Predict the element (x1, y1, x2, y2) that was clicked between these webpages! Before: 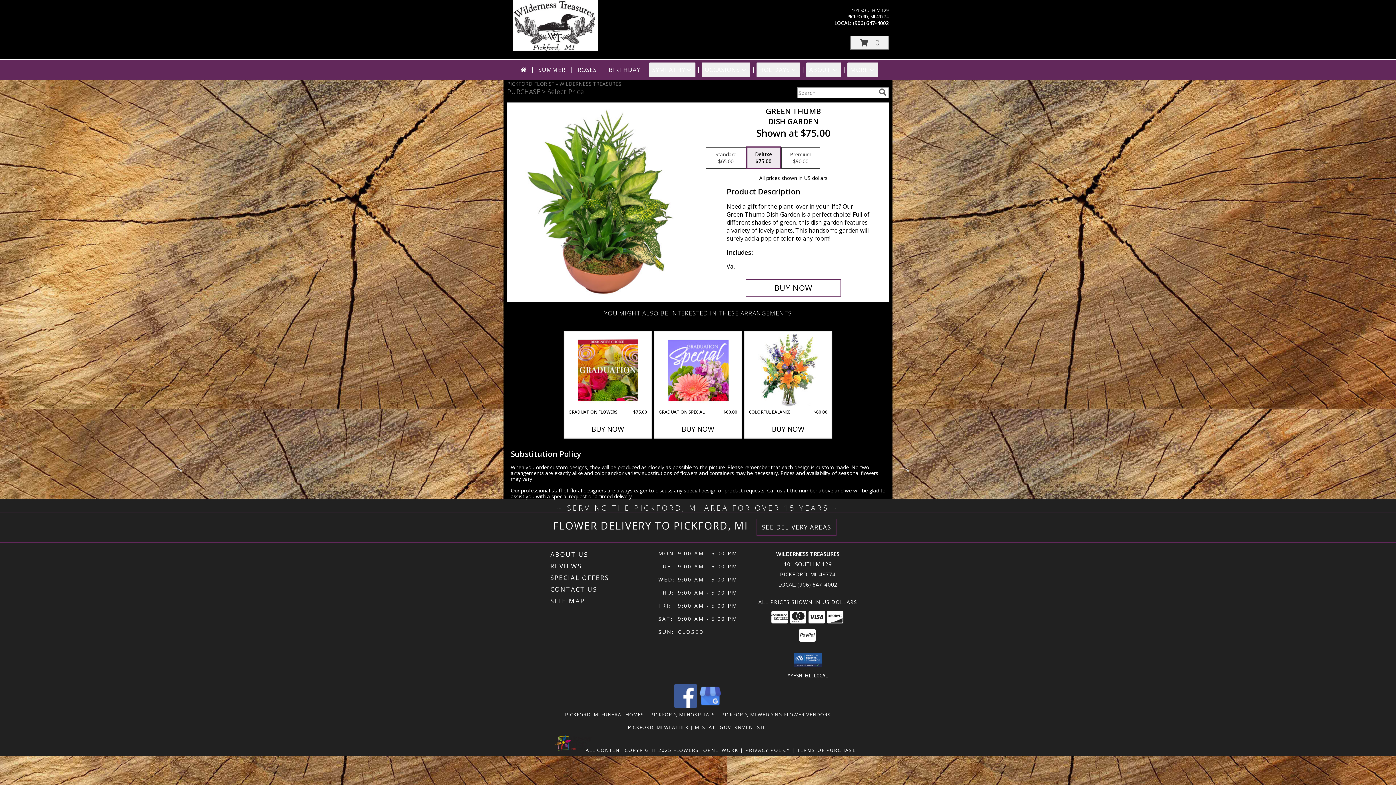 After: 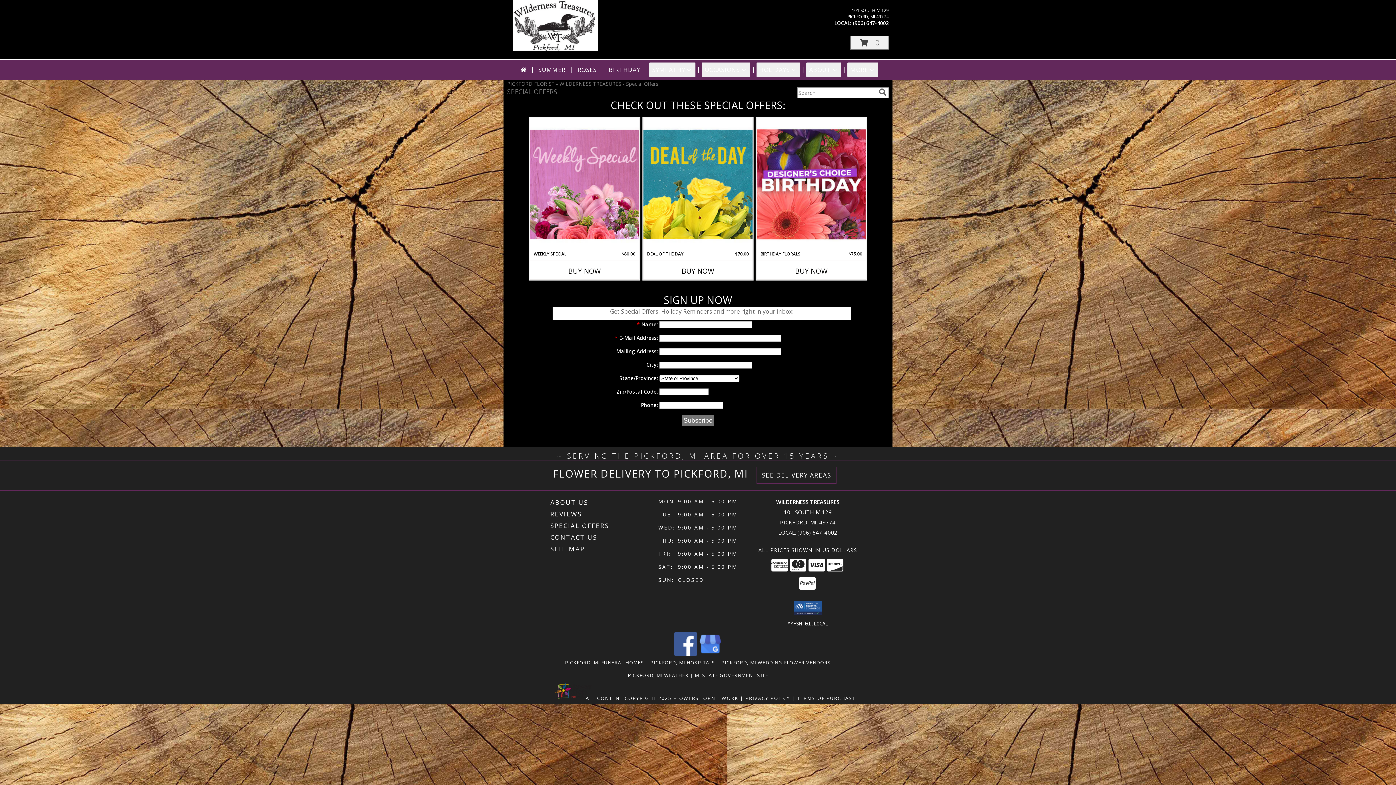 Action: bbox: (550, 572, 656, 583) label: SPECIAL OFFERS